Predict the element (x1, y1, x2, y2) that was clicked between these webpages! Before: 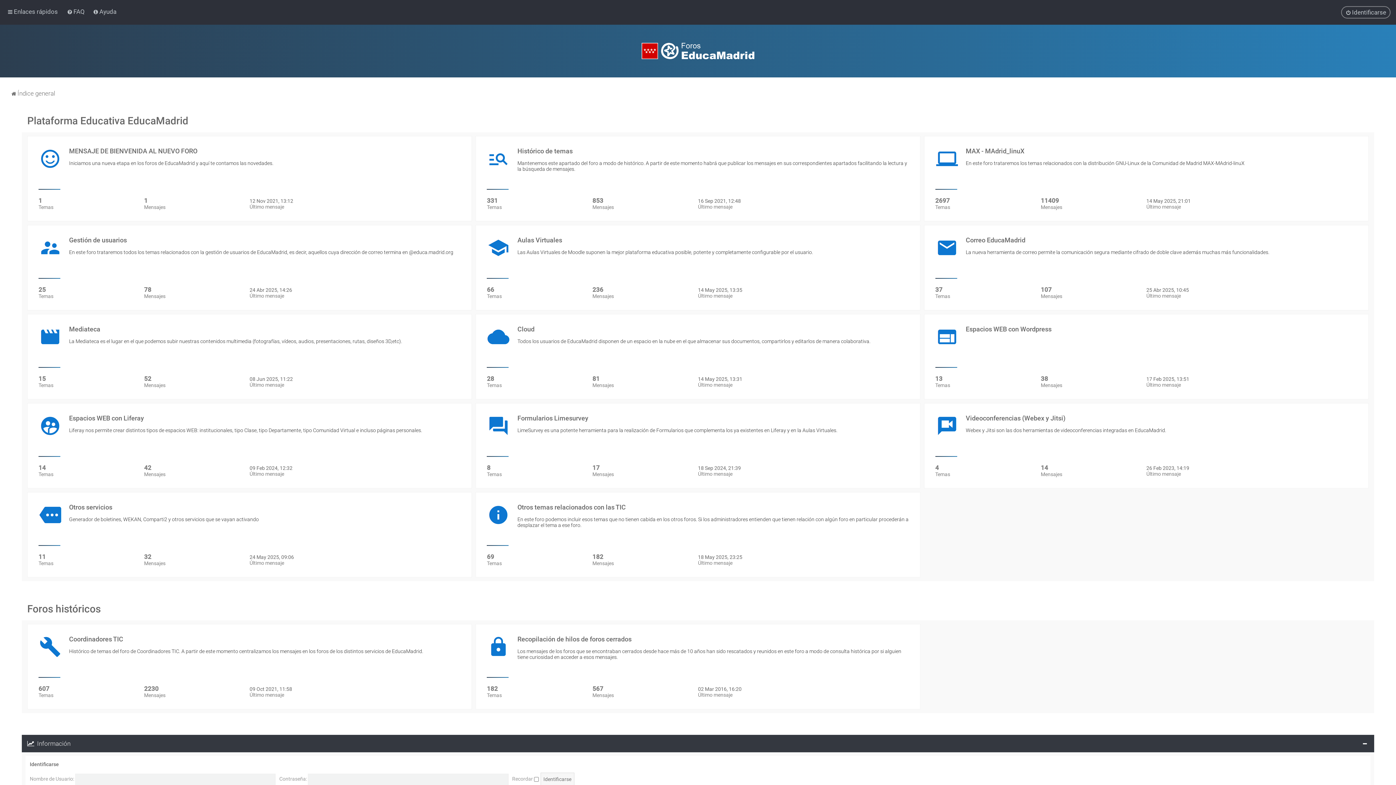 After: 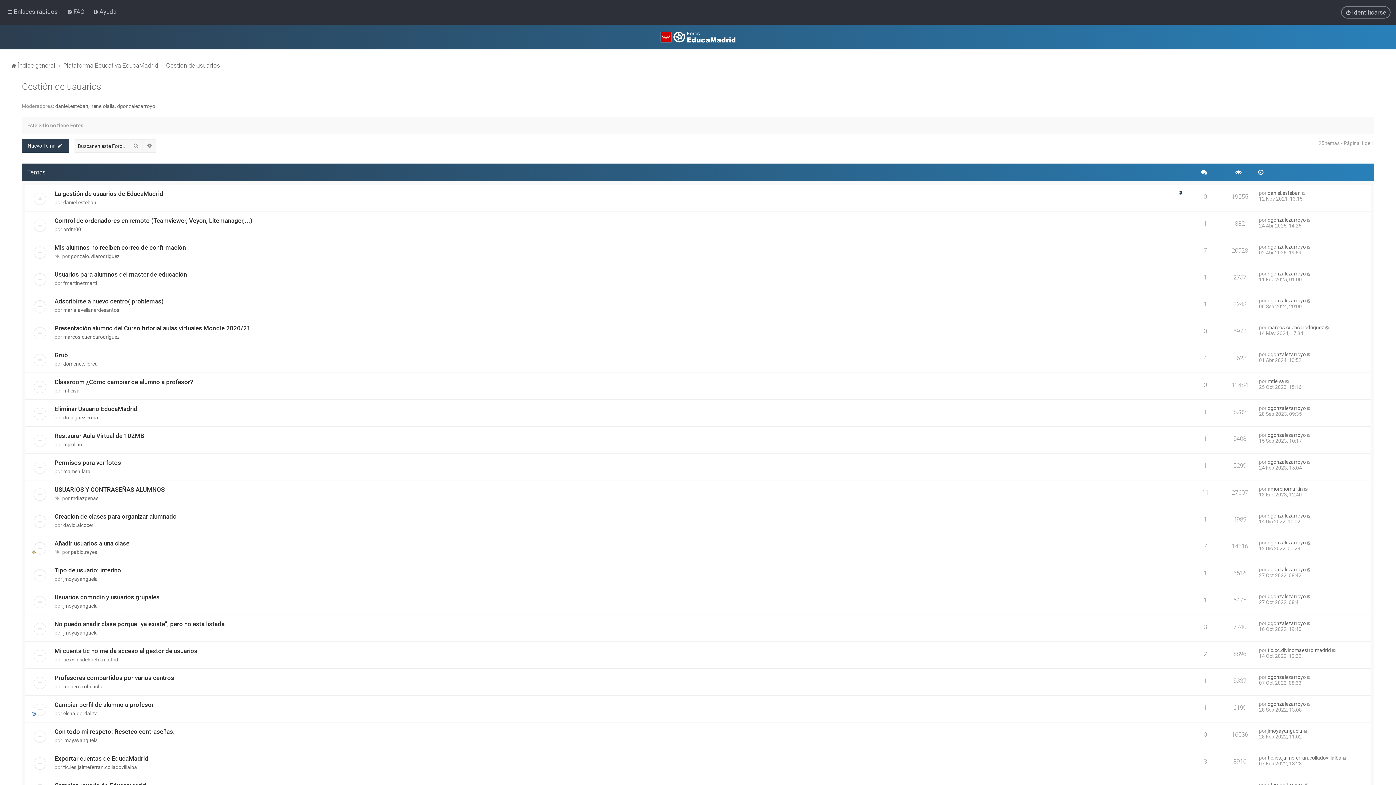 Action: label: Gestión de usuarios
En este foro trataremos todos los temas relacionados con la gestión de usuarios de EducaMadrid, es decir, aquellos cuya dirección de correo termina en @educa.madrid.org
25
Temas
78
Mensajes
24 Abr 2025, 14:26
Último mensaje bbox: (27, 225, 471, 310)